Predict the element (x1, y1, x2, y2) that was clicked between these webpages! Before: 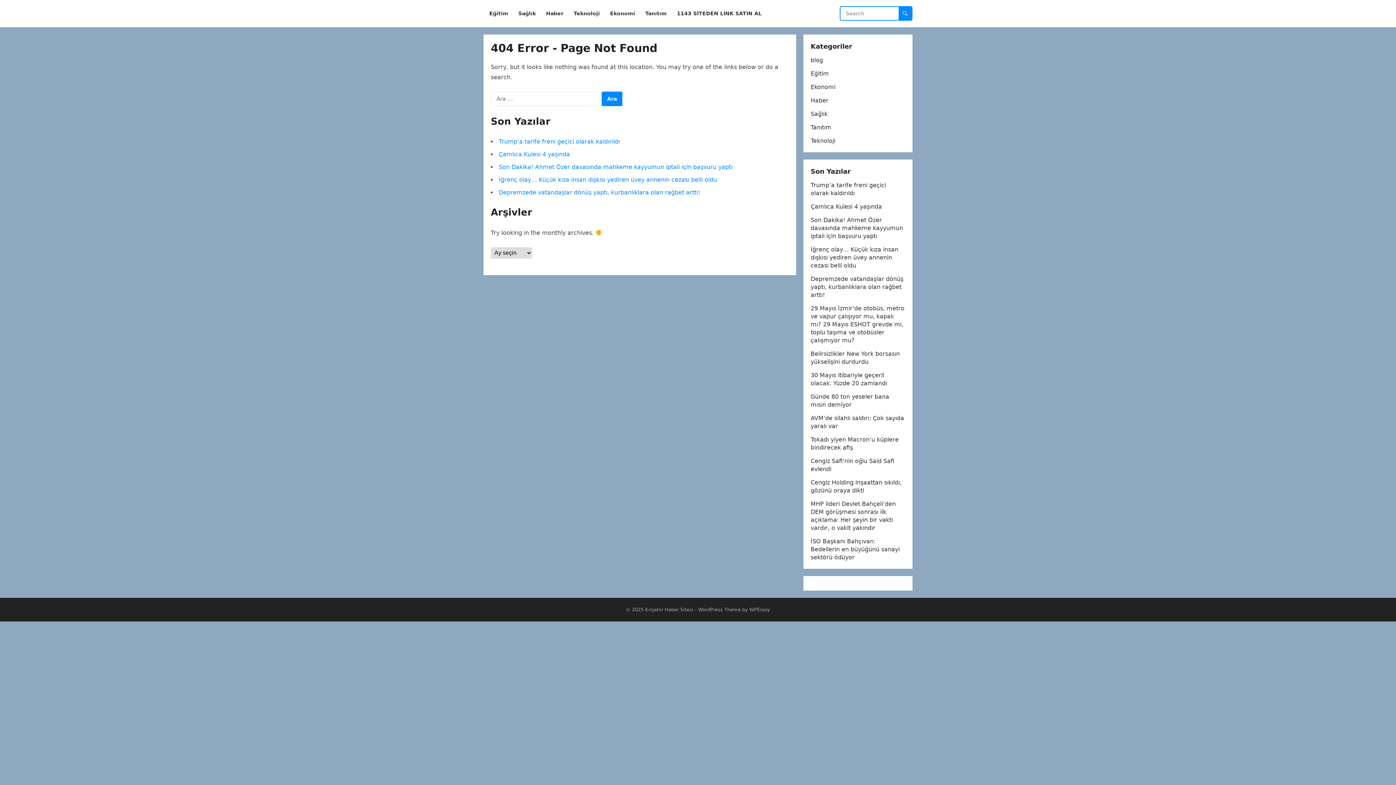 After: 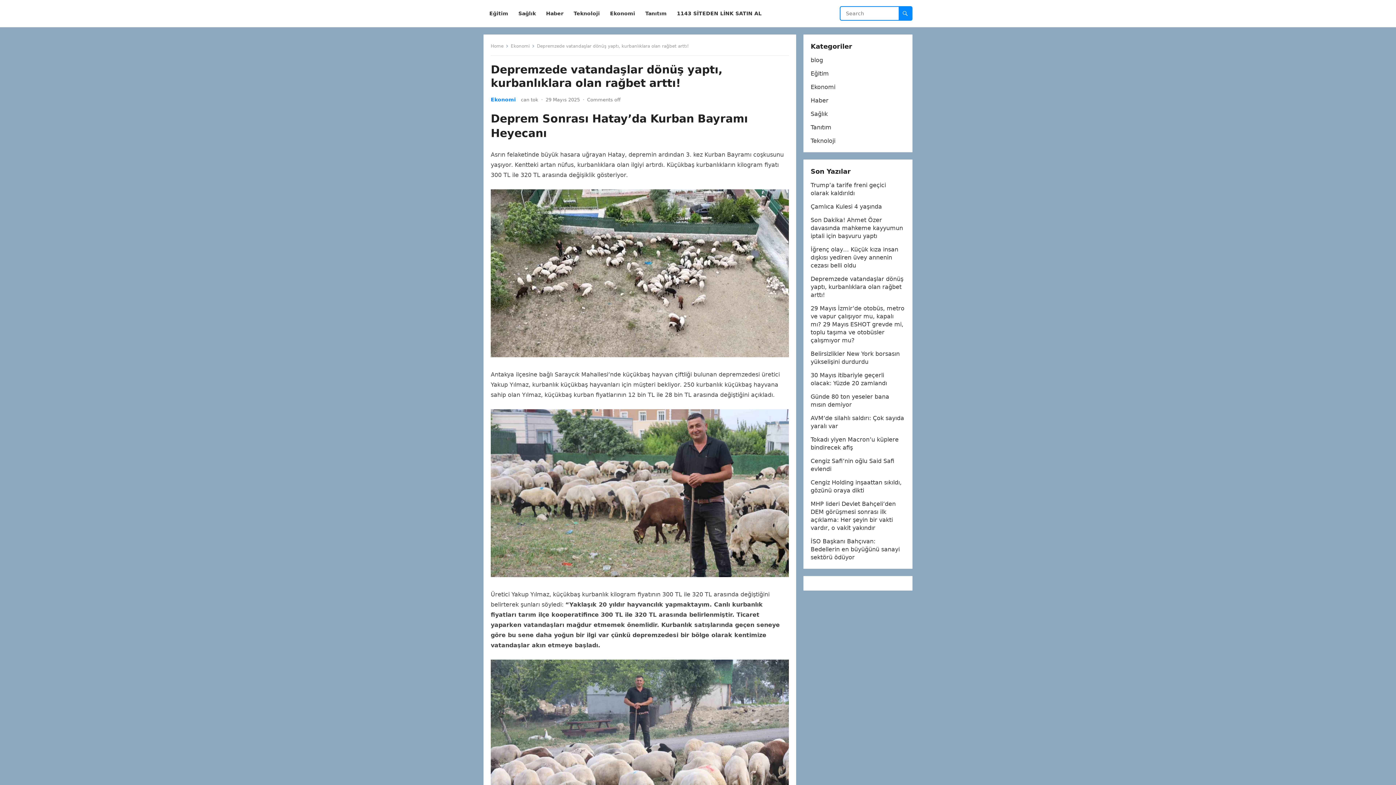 Action: bbox: (498, 189, 700, 196) label: Depremzede vatandaşlar dönüş yaptı, kurbanlıklara olan rağbet arttı!